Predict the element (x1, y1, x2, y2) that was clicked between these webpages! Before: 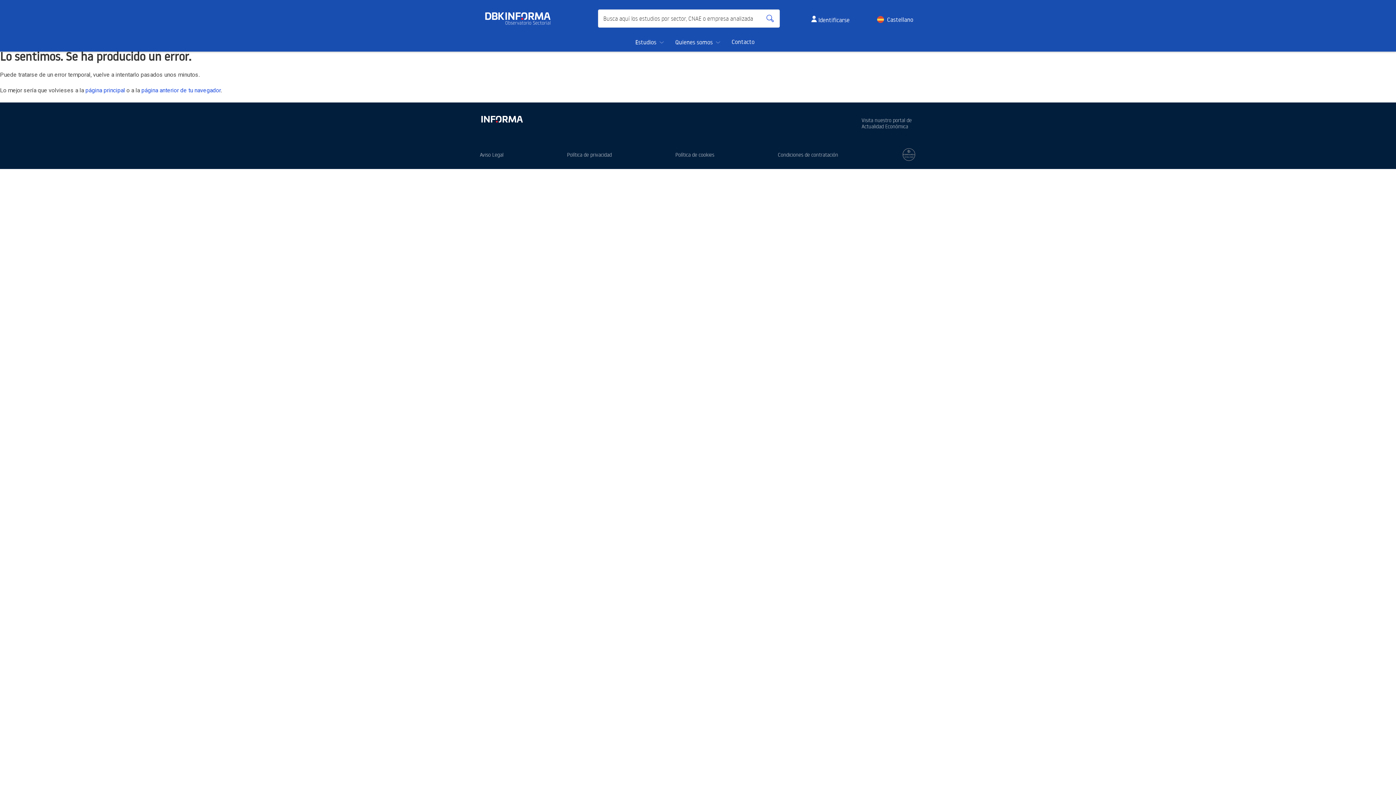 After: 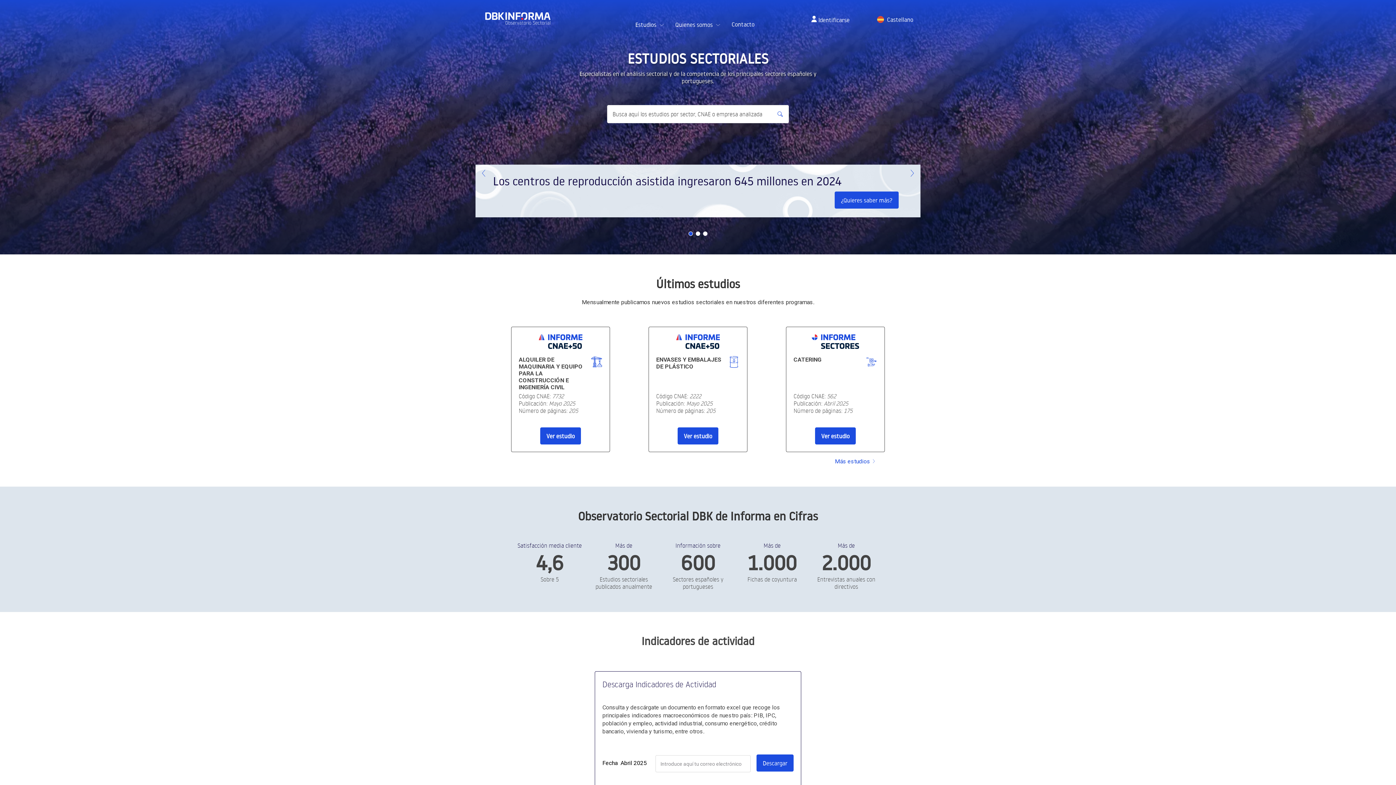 Action: bbox: (475, 5, 566, 31)